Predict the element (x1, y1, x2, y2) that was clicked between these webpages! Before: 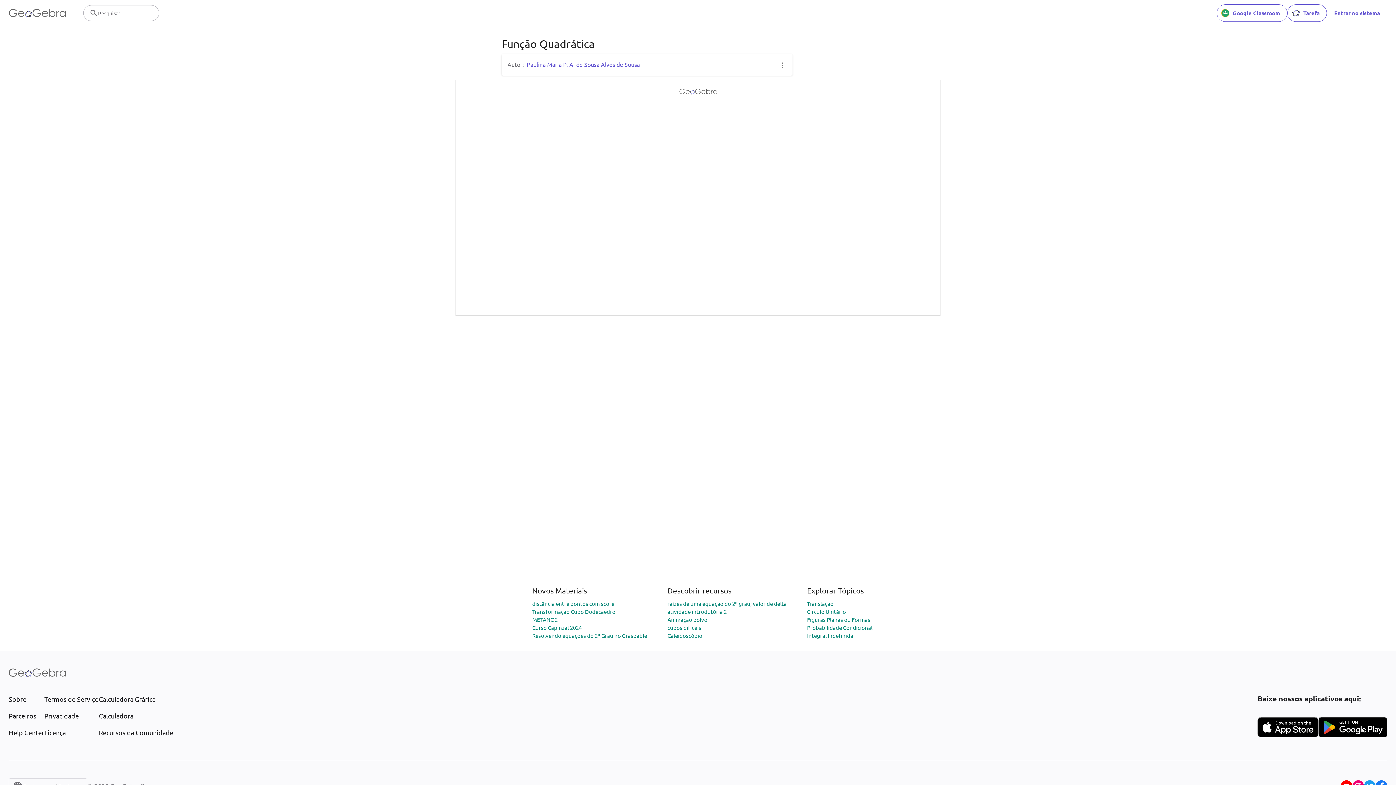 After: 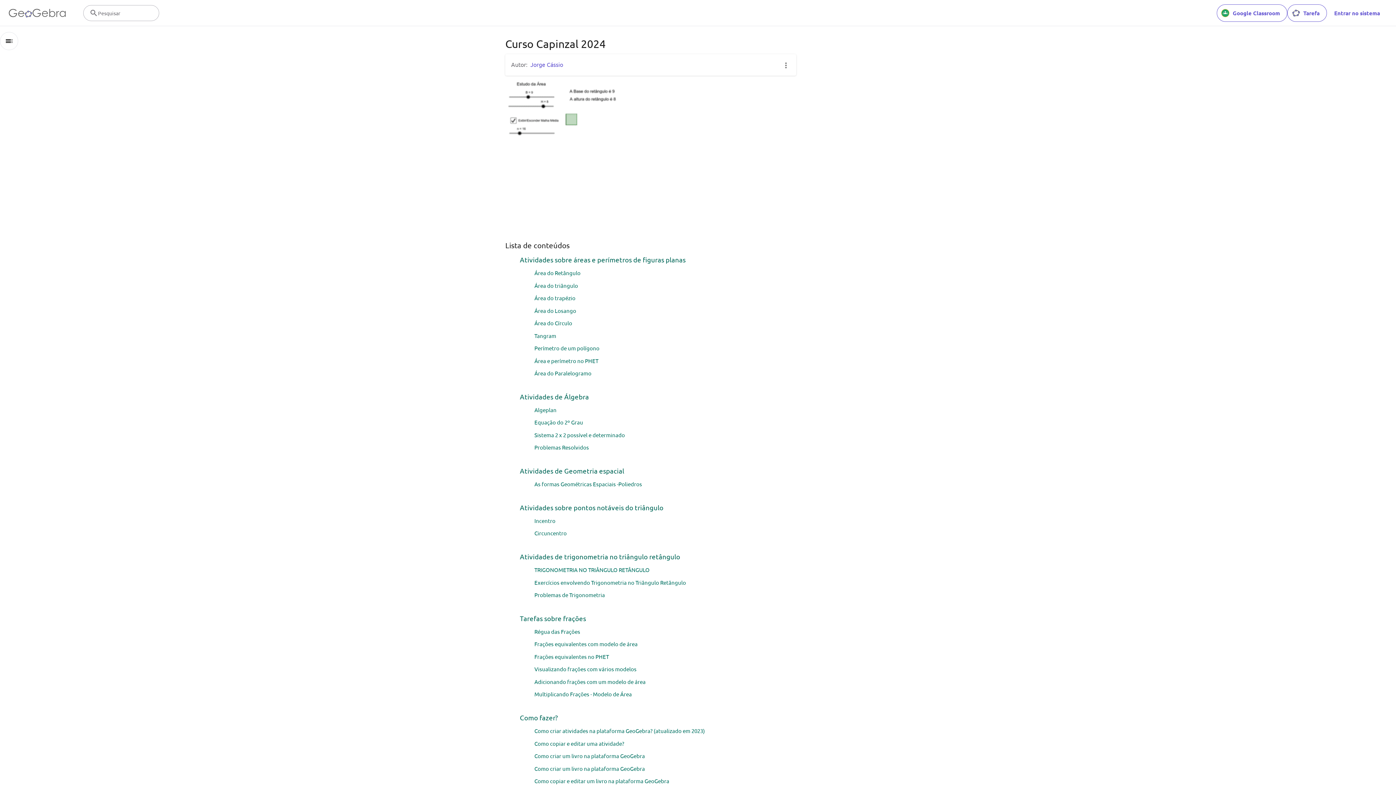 Action: label: Curso Capinzal 2024 bbox: (532, 624, 581, 631)